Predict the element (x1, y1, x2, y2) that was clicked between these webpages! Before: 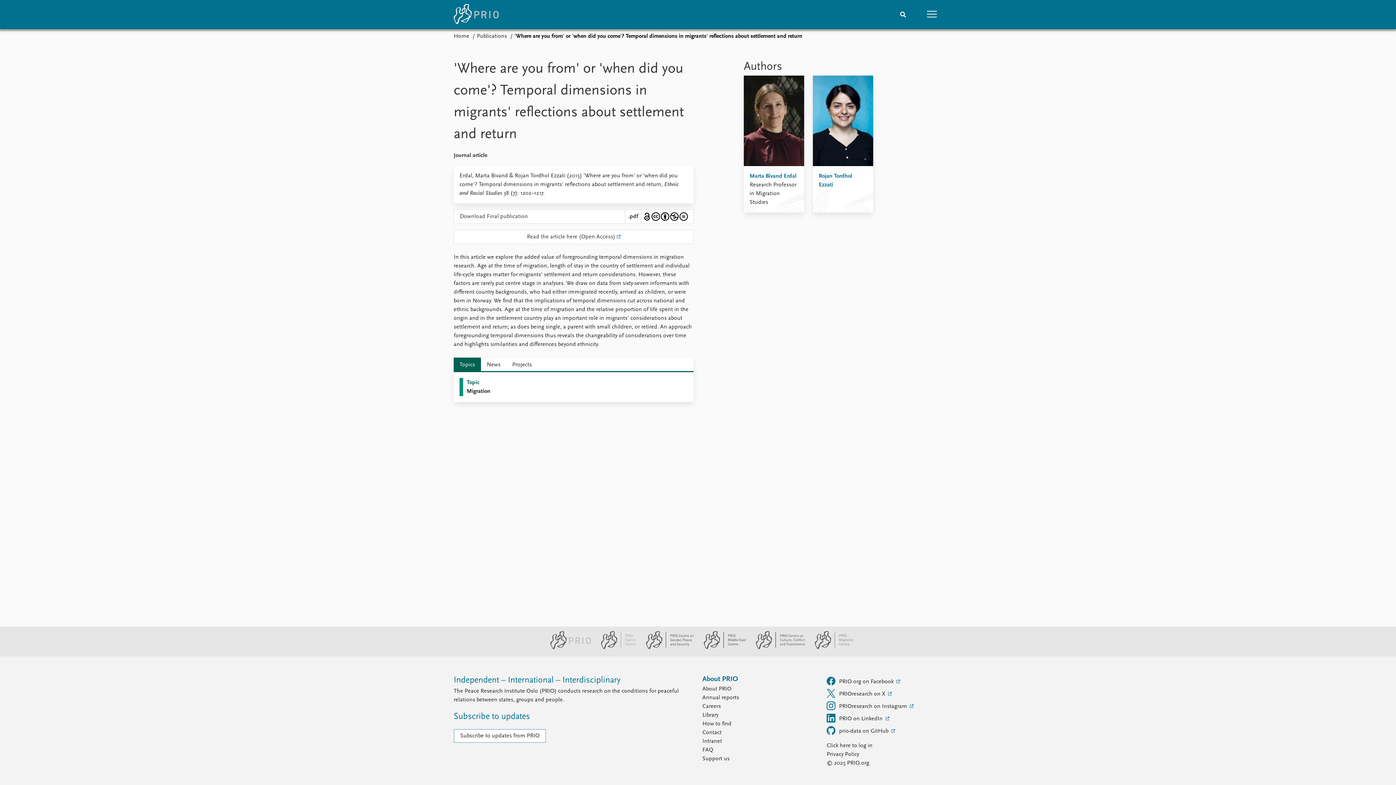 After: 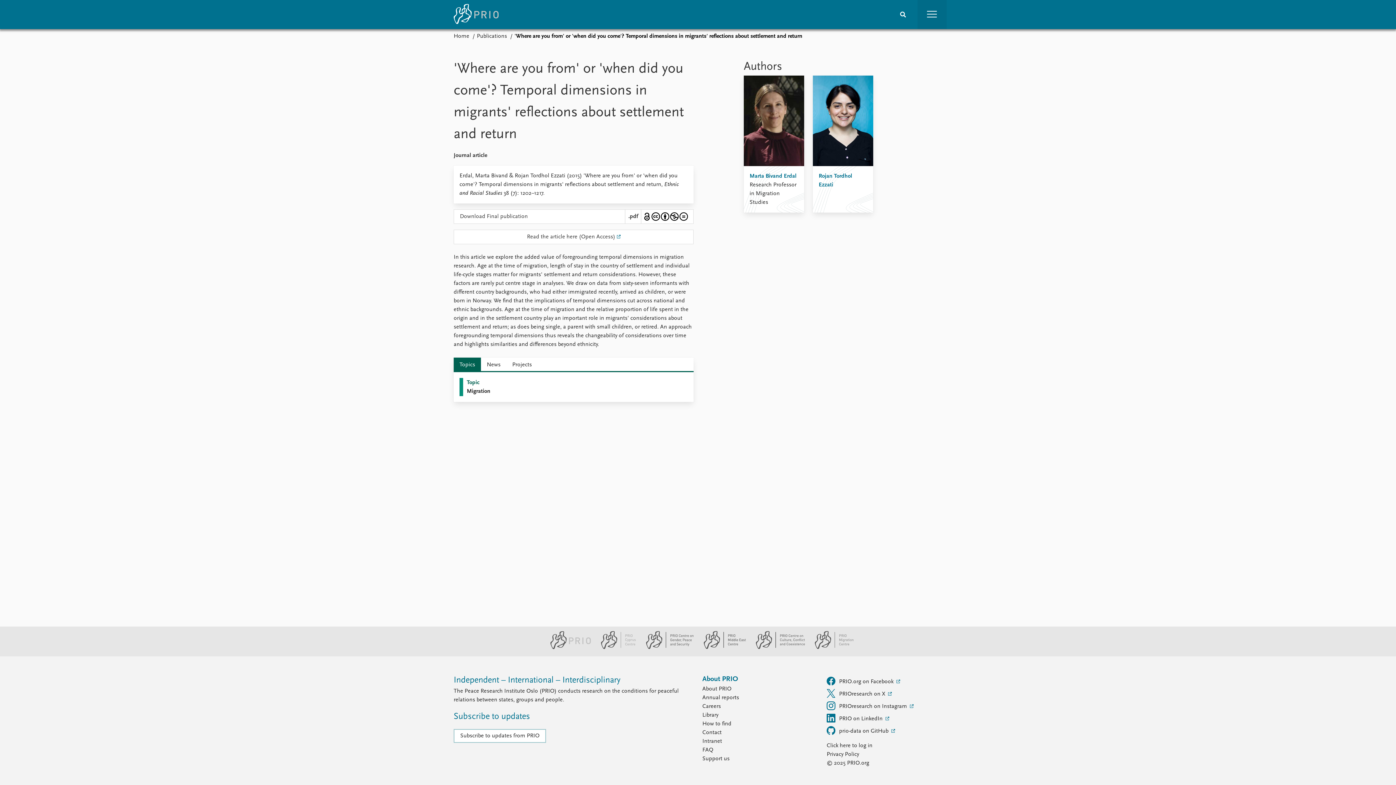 Action: bbox: (917, 0, 946, 29) label: menu